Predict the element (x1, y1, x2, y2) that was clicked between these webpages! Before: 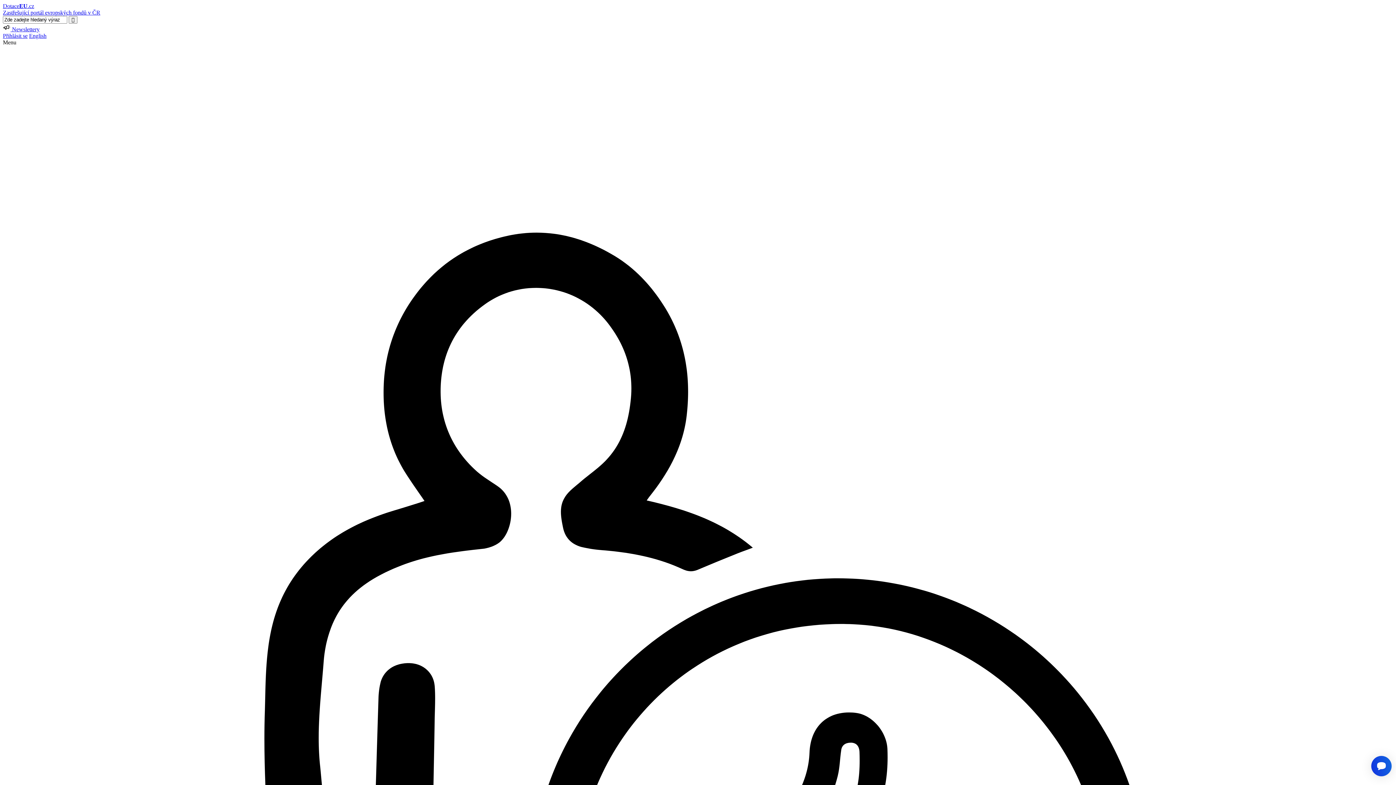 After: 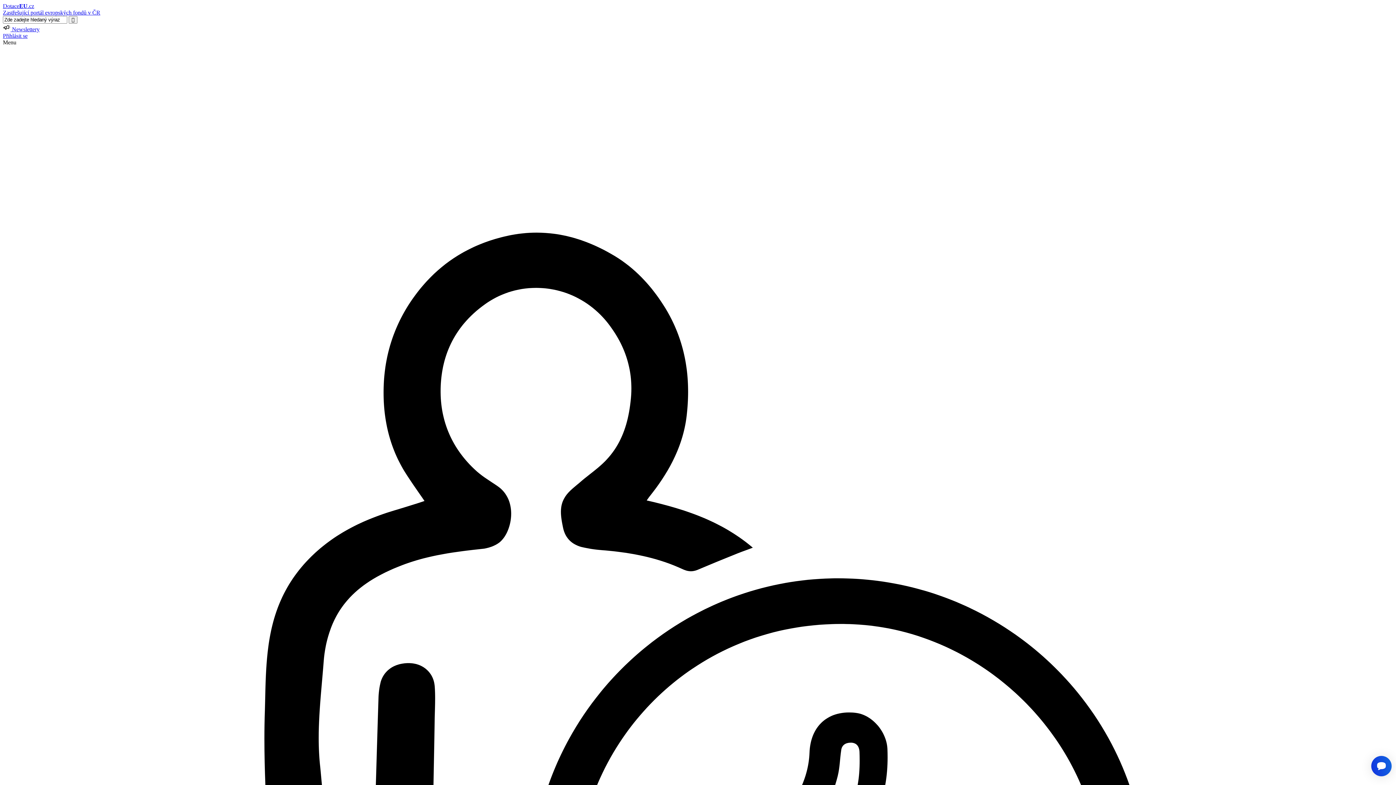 Action: bbox: (2, 26, 39, 32) label:  Newslettery